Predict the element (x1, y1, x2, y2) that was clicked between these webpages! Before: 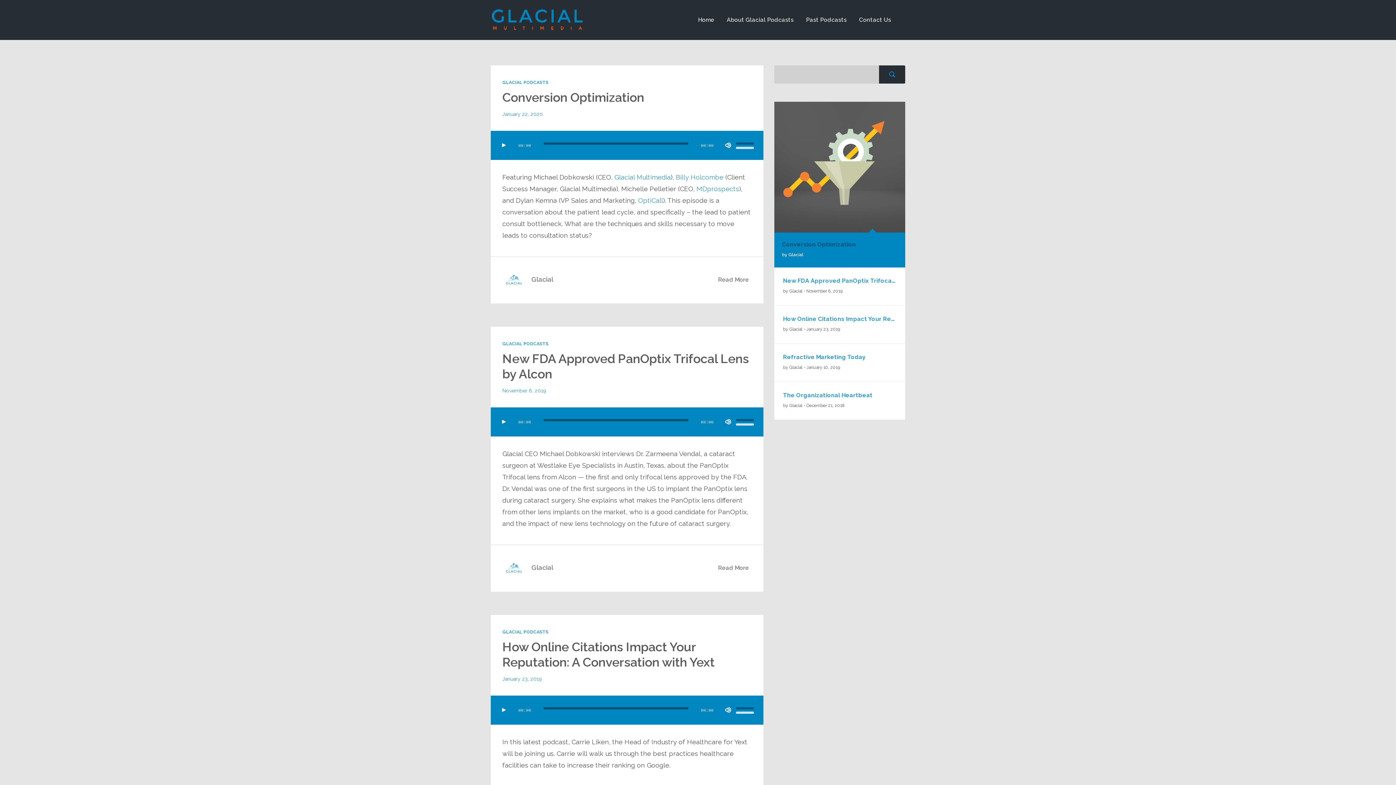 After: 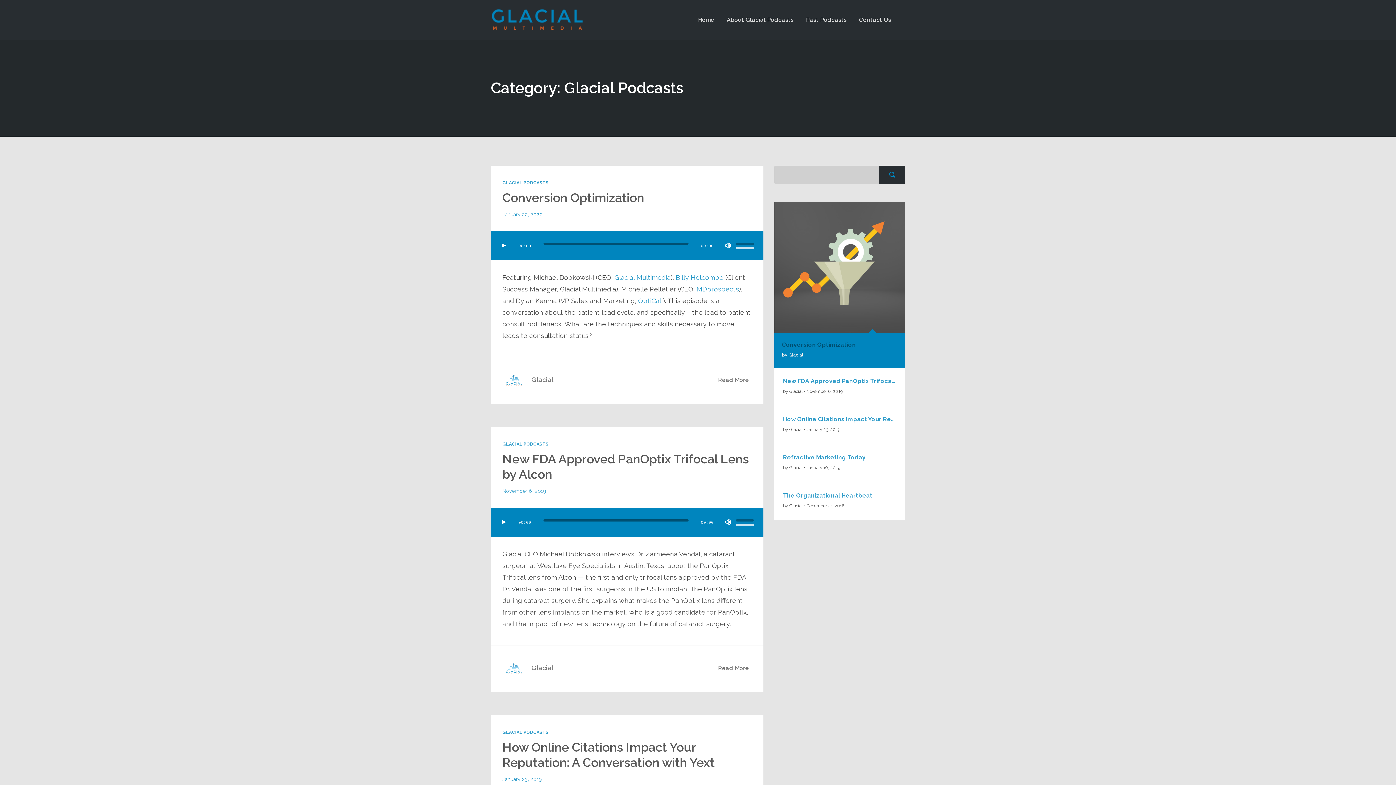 Action: label: GLACIAL PODCASTS bbox: (502, 80, 548, 85)